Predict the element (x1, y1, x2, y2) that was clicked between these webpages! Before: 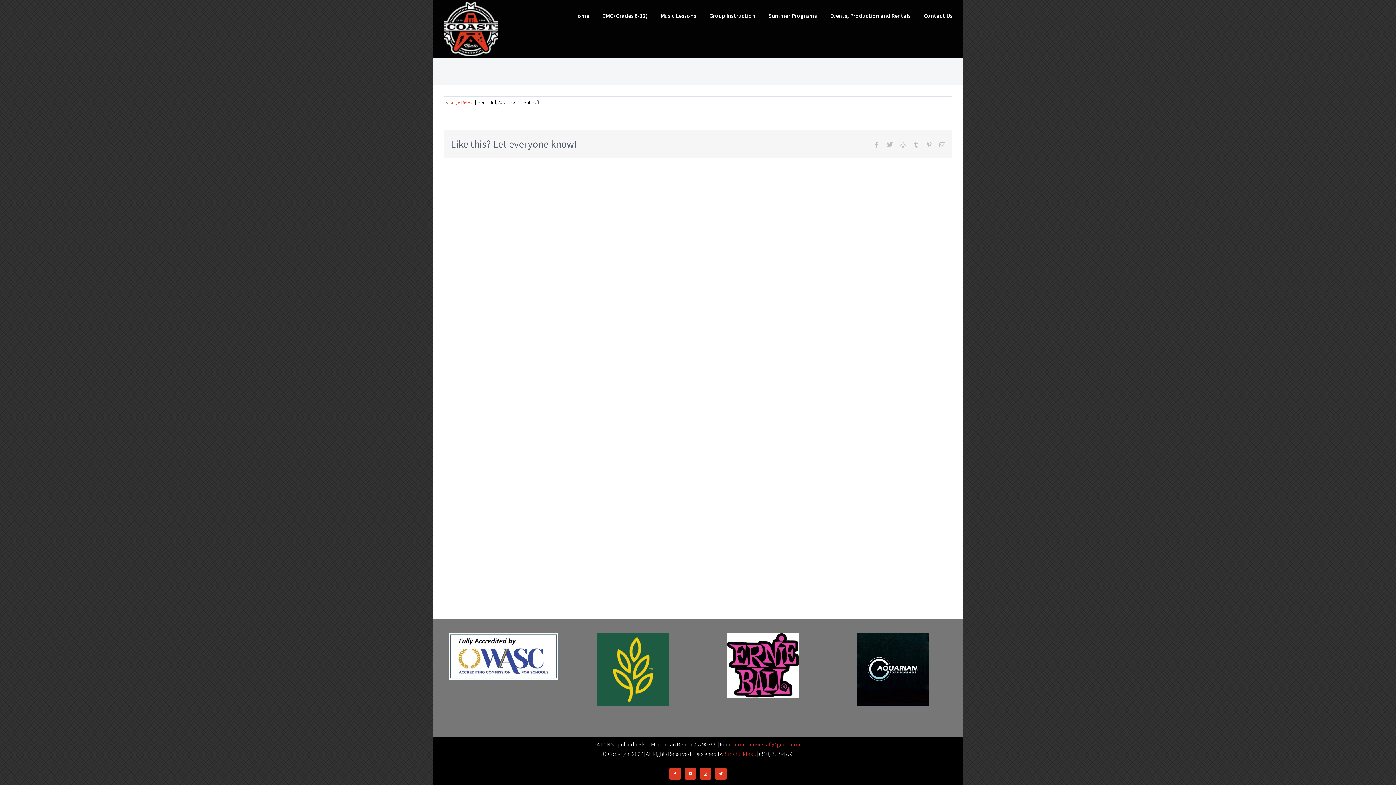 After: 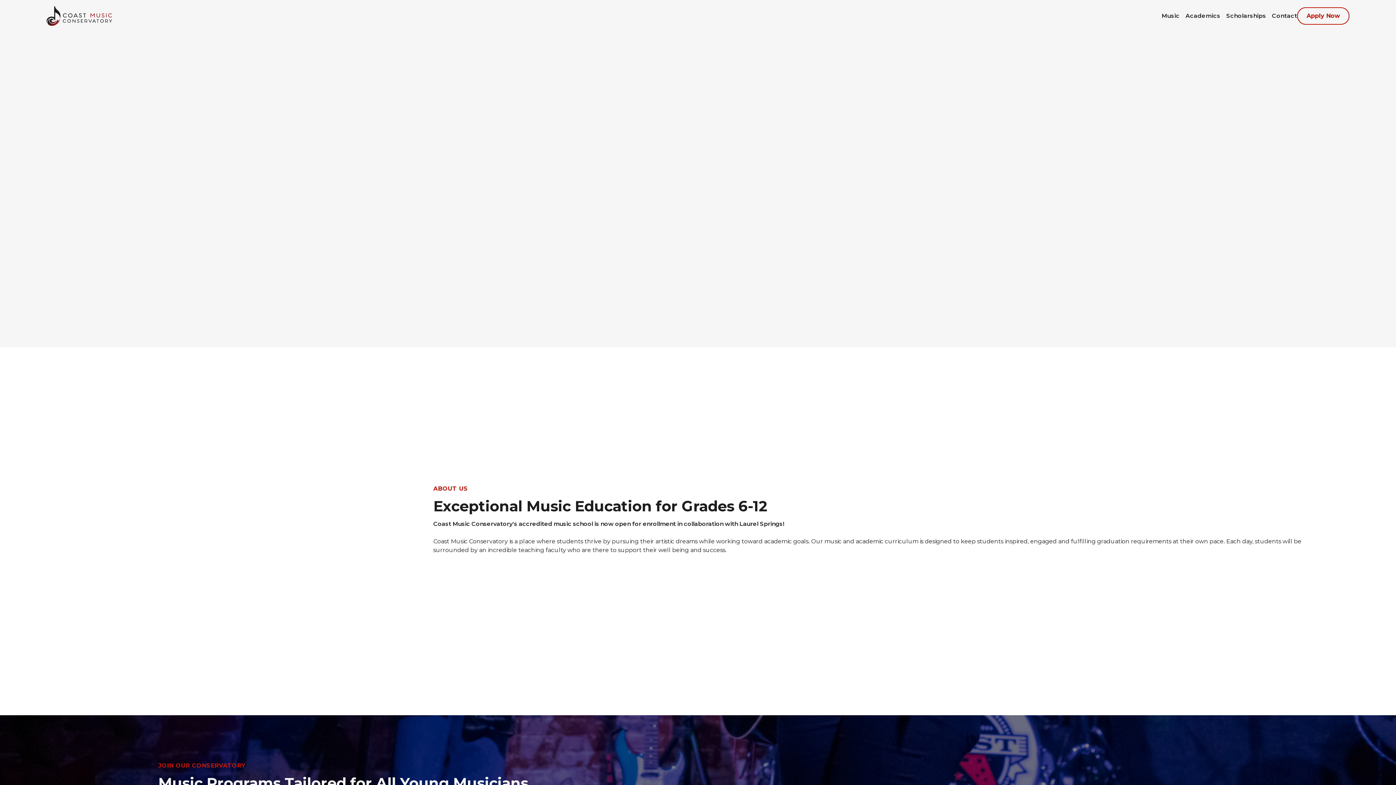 Action: bbox: (602, 0, 647, 30) label: CMC (Grades 6-12)